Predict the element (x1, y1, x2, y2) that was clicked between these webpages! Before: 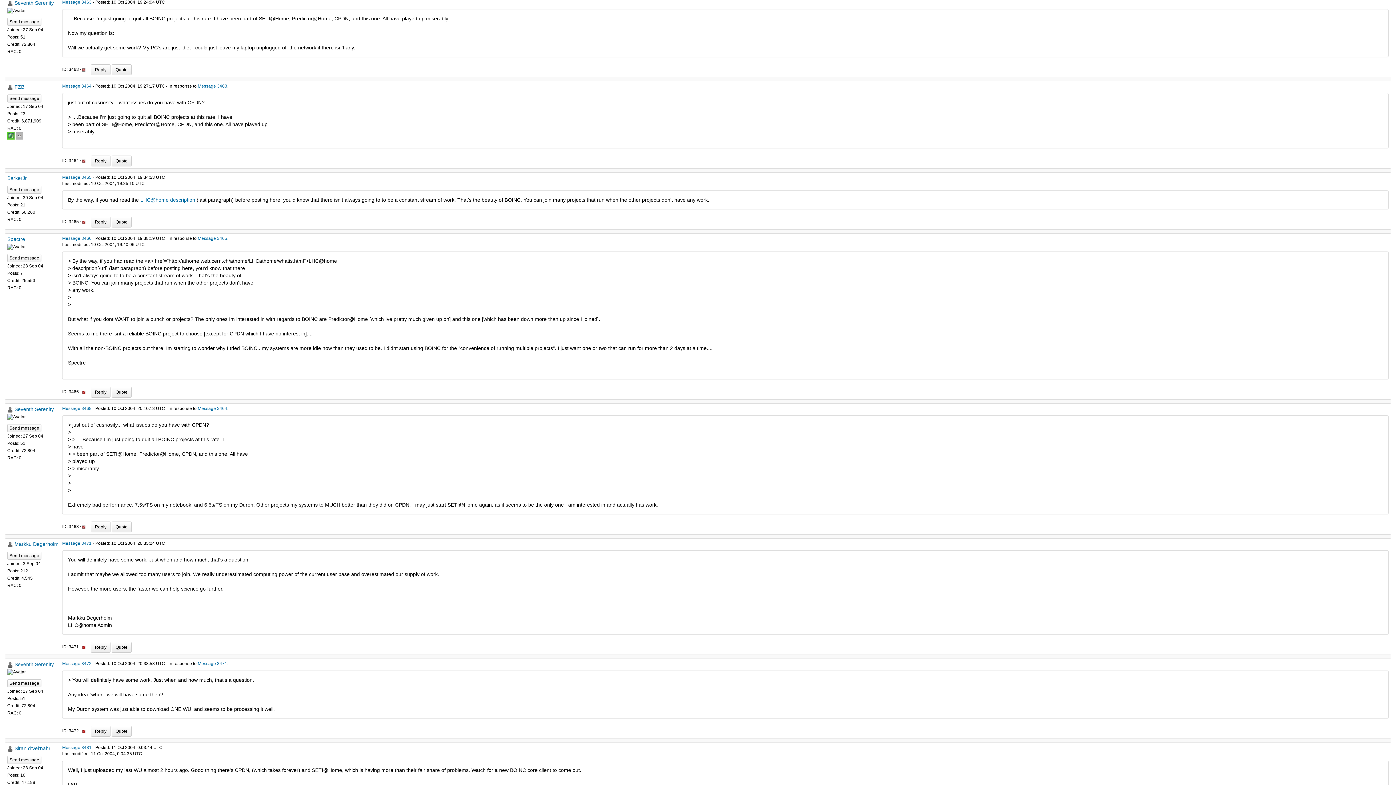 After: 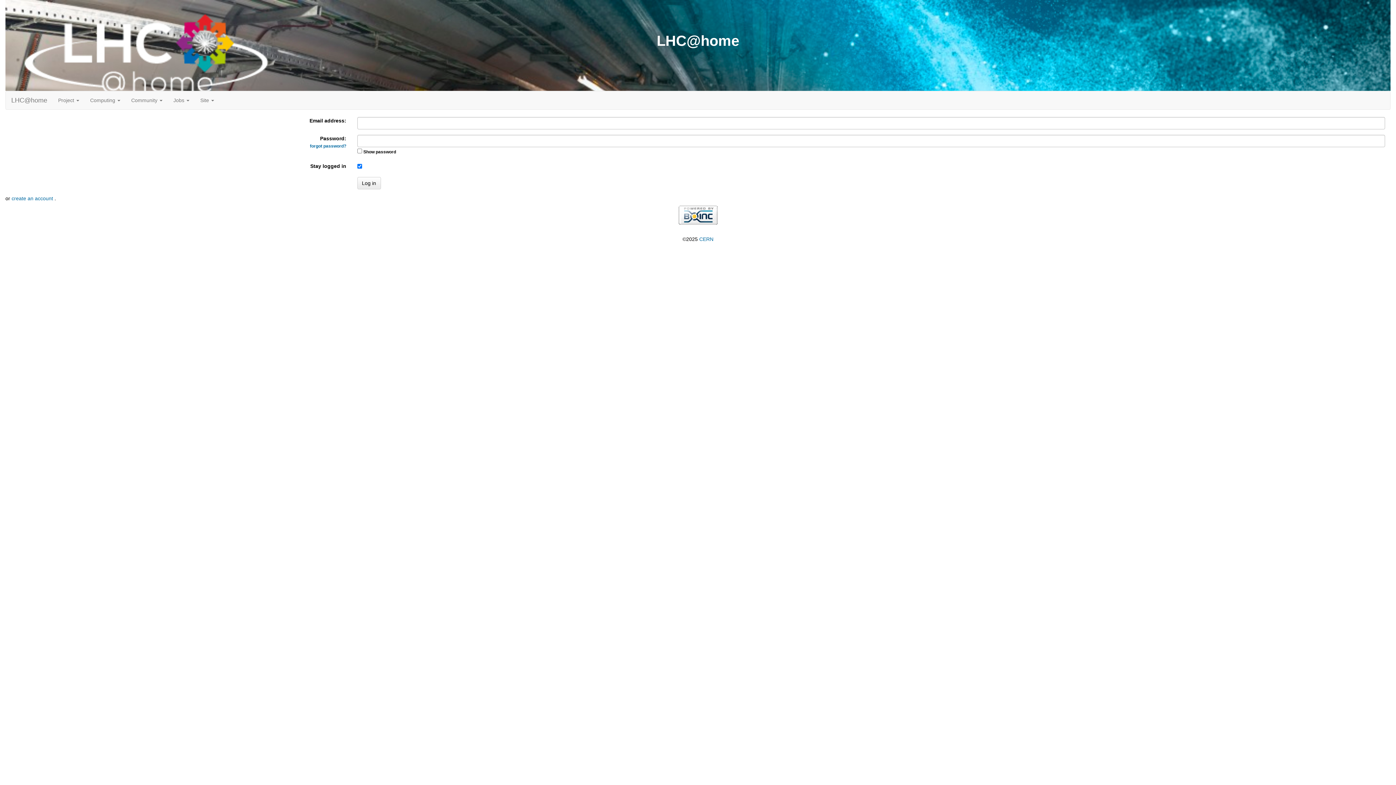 Action: bbox: (111, 726, 131, 737) label: Quote